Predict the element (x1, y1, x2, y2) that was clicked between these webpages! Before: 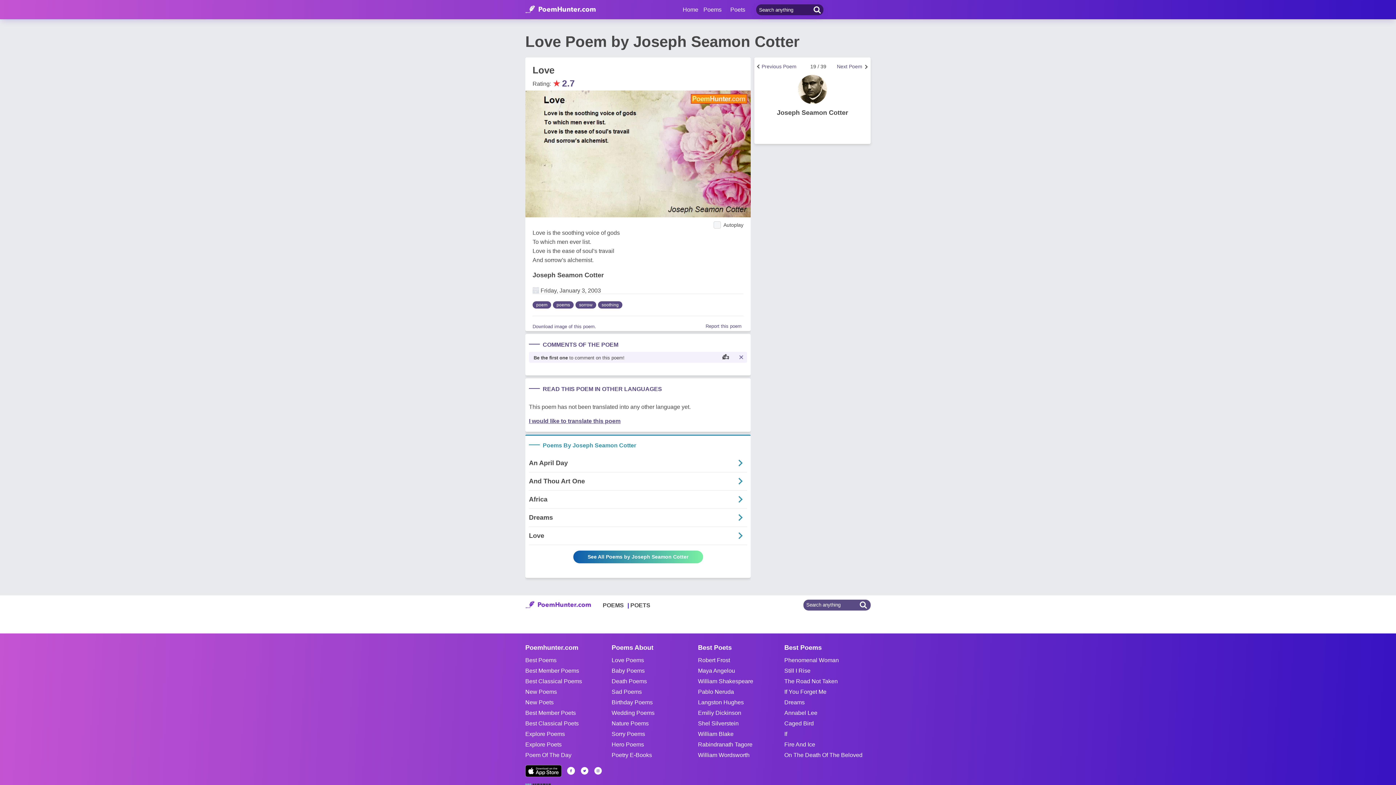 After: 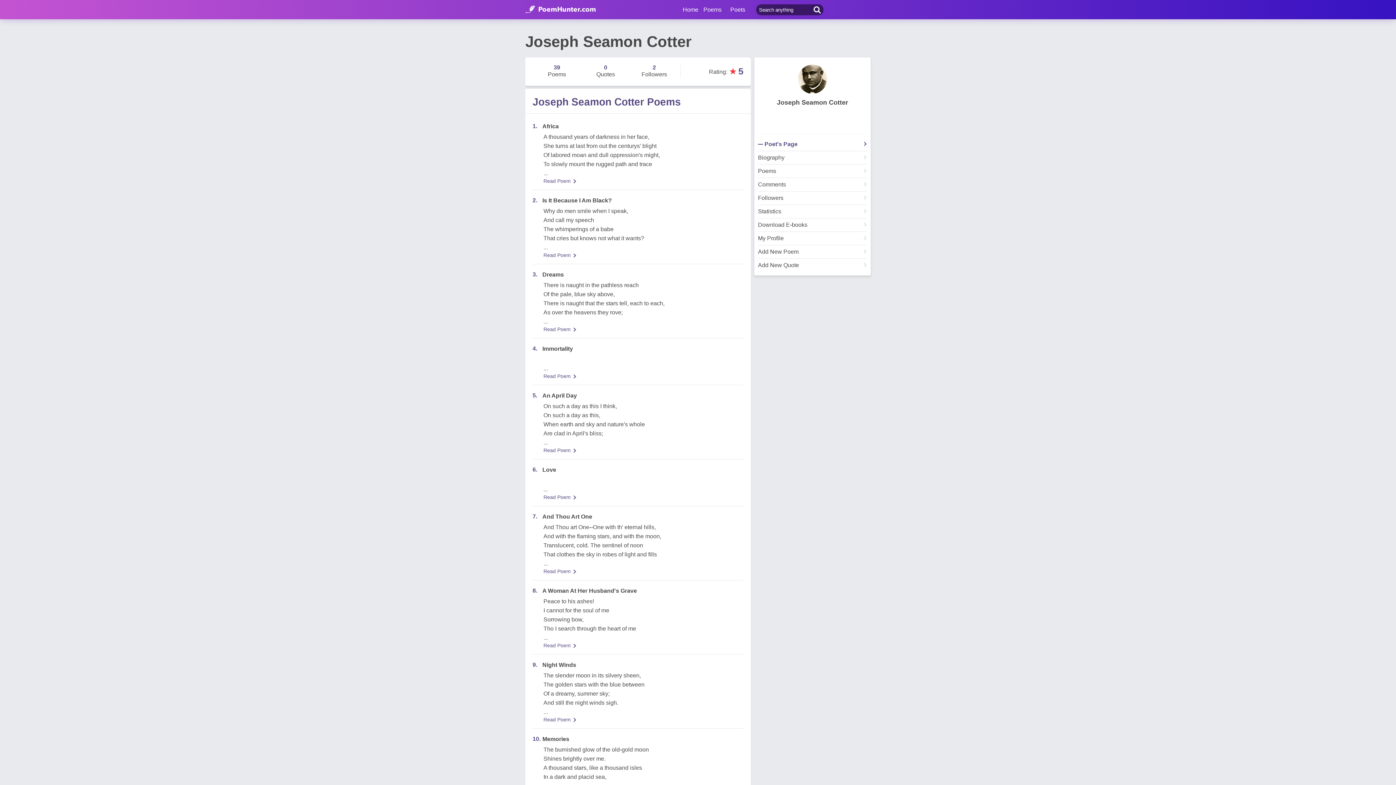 Action: bbox: (777, 205, 848, 212) label: Joseph Seamon Cotter